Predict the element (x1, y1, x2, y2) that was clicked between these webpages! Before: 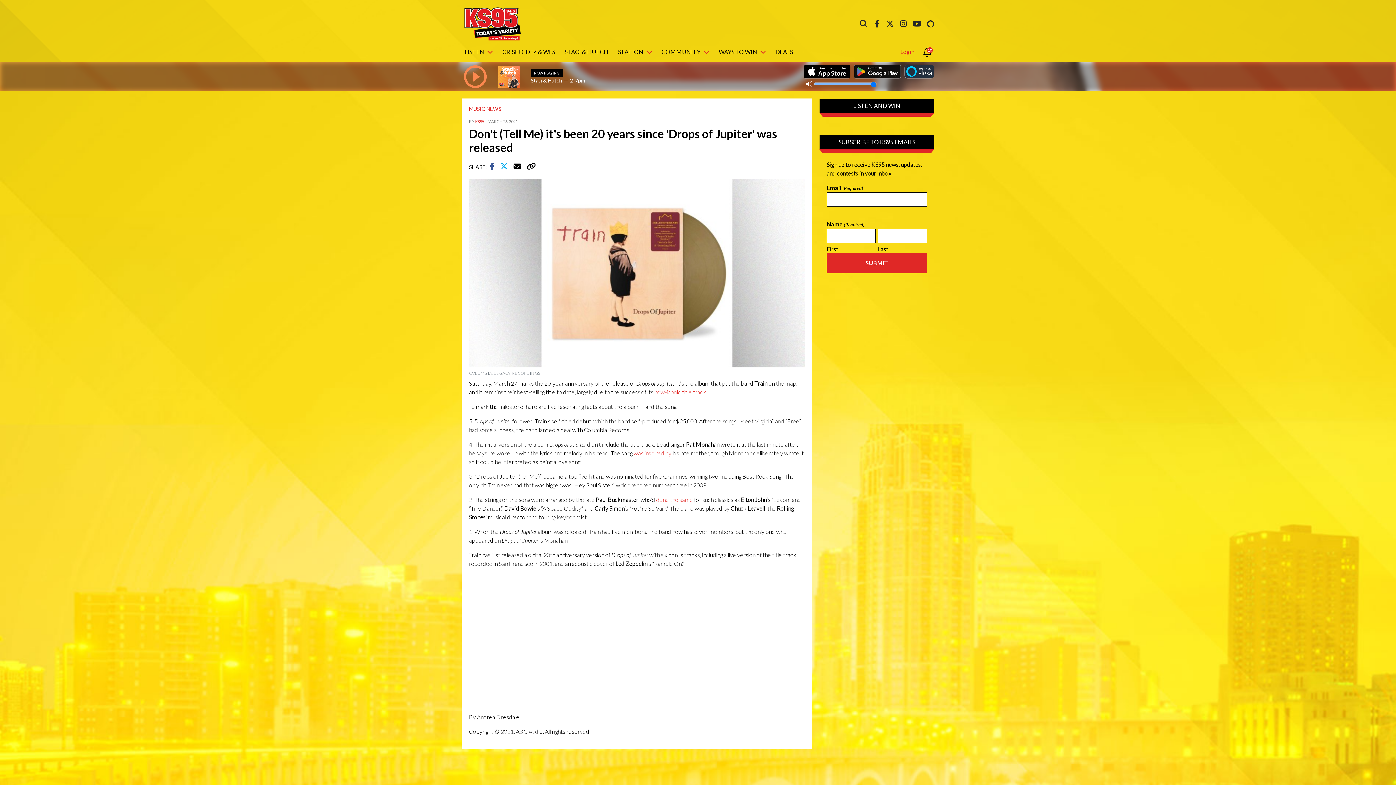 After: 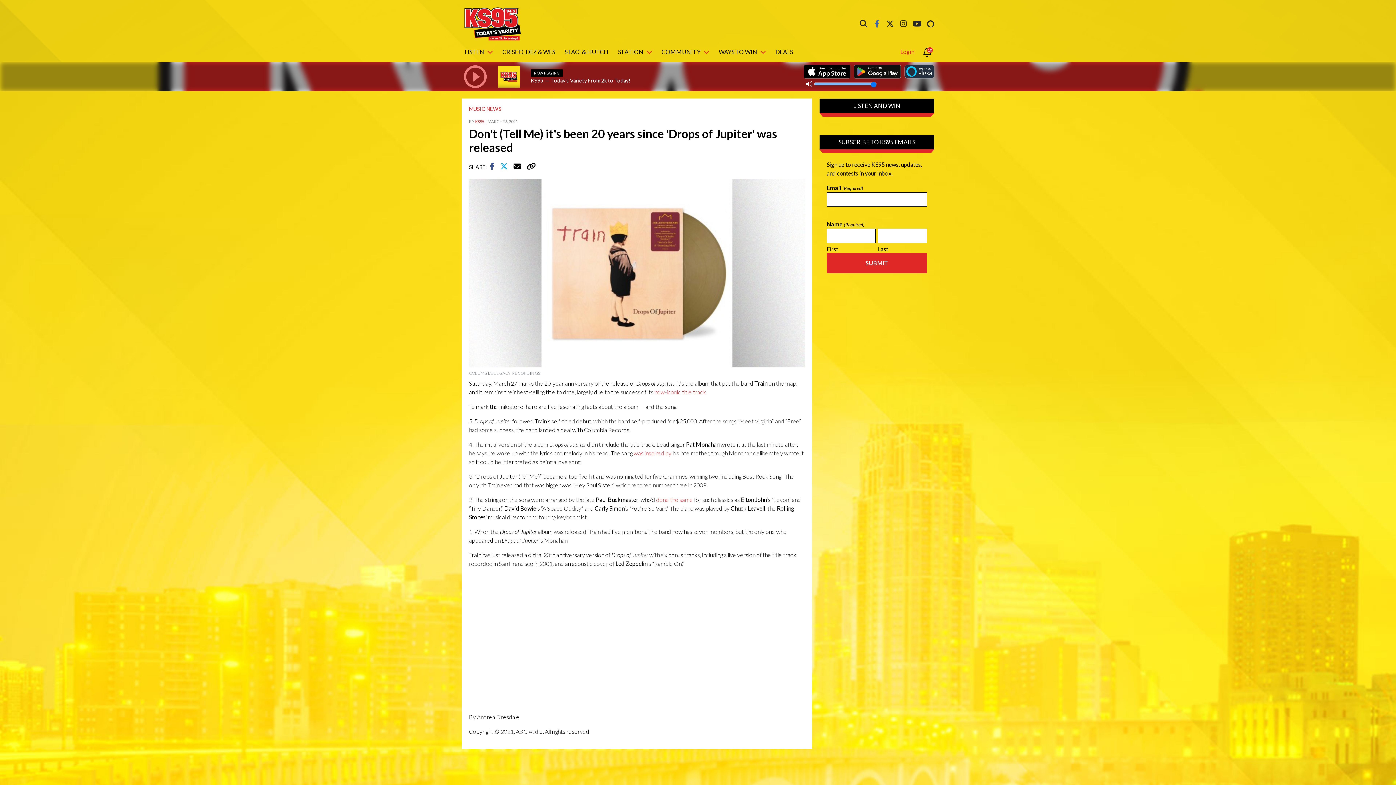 Action: bbox: (873, 20, 880, 27)